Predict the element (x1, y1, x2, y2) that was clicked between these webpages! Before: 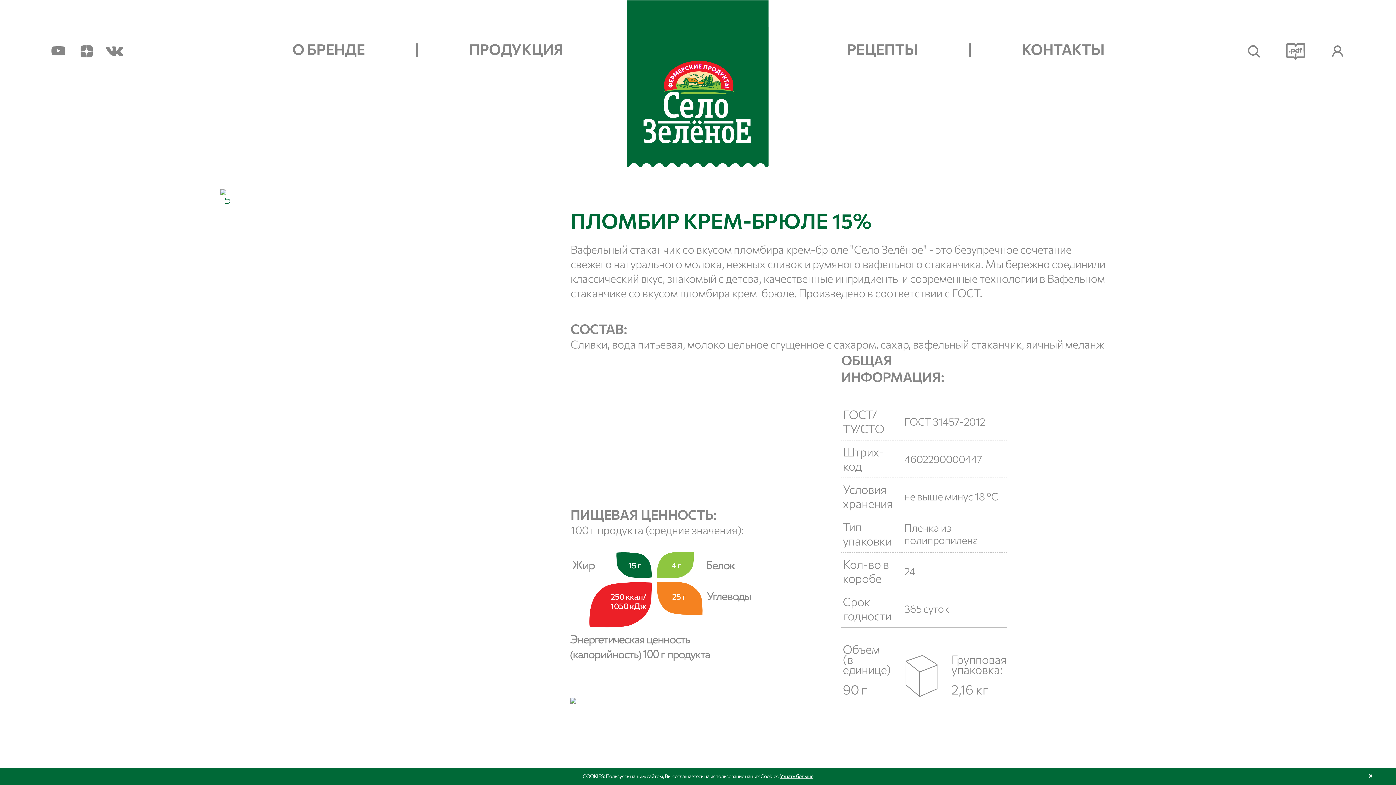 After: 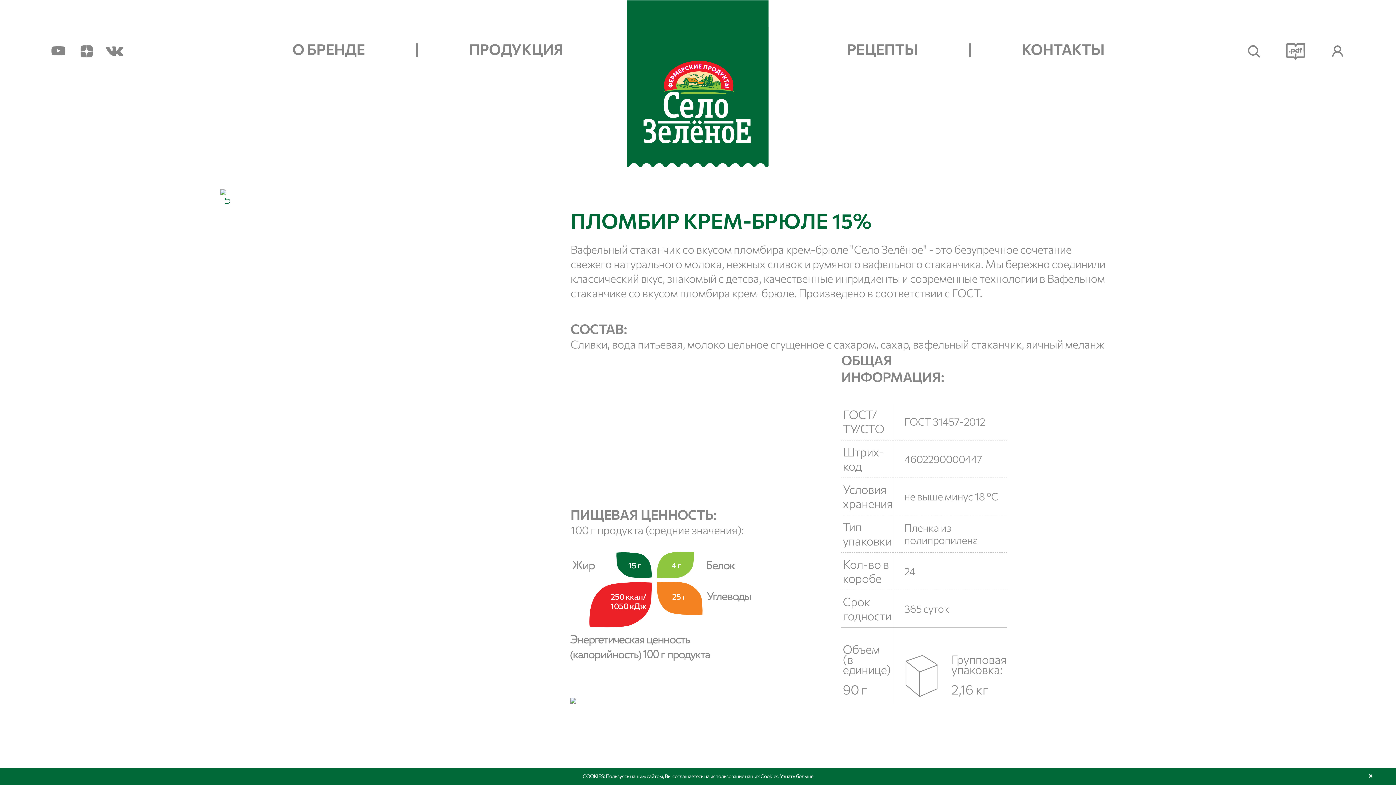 Action: label: Узнать больше bbox: (780, 773, 813, 779)